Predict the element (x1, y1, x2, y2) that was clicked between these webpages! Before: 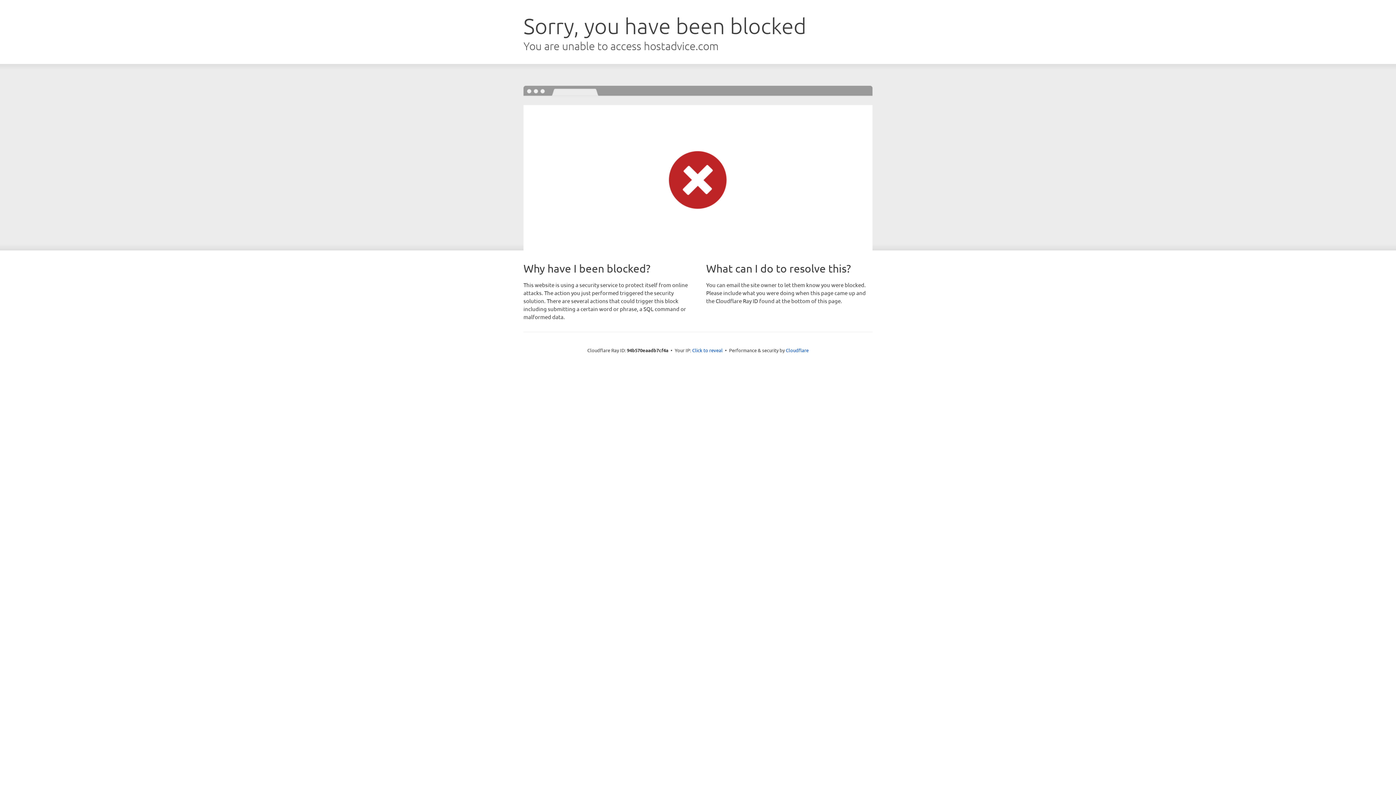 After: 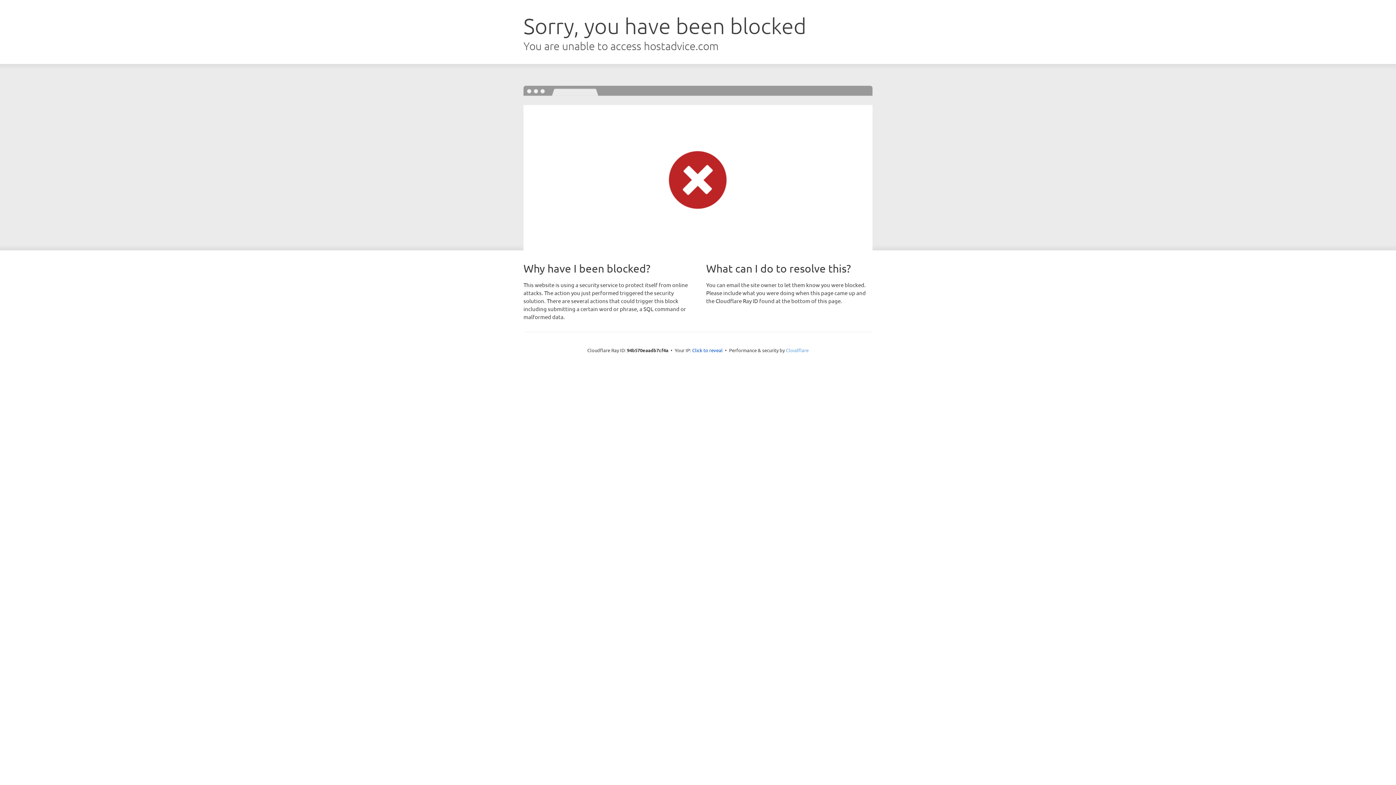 Action: label: Cloudflare bbox: (786, 347, 808, 353)